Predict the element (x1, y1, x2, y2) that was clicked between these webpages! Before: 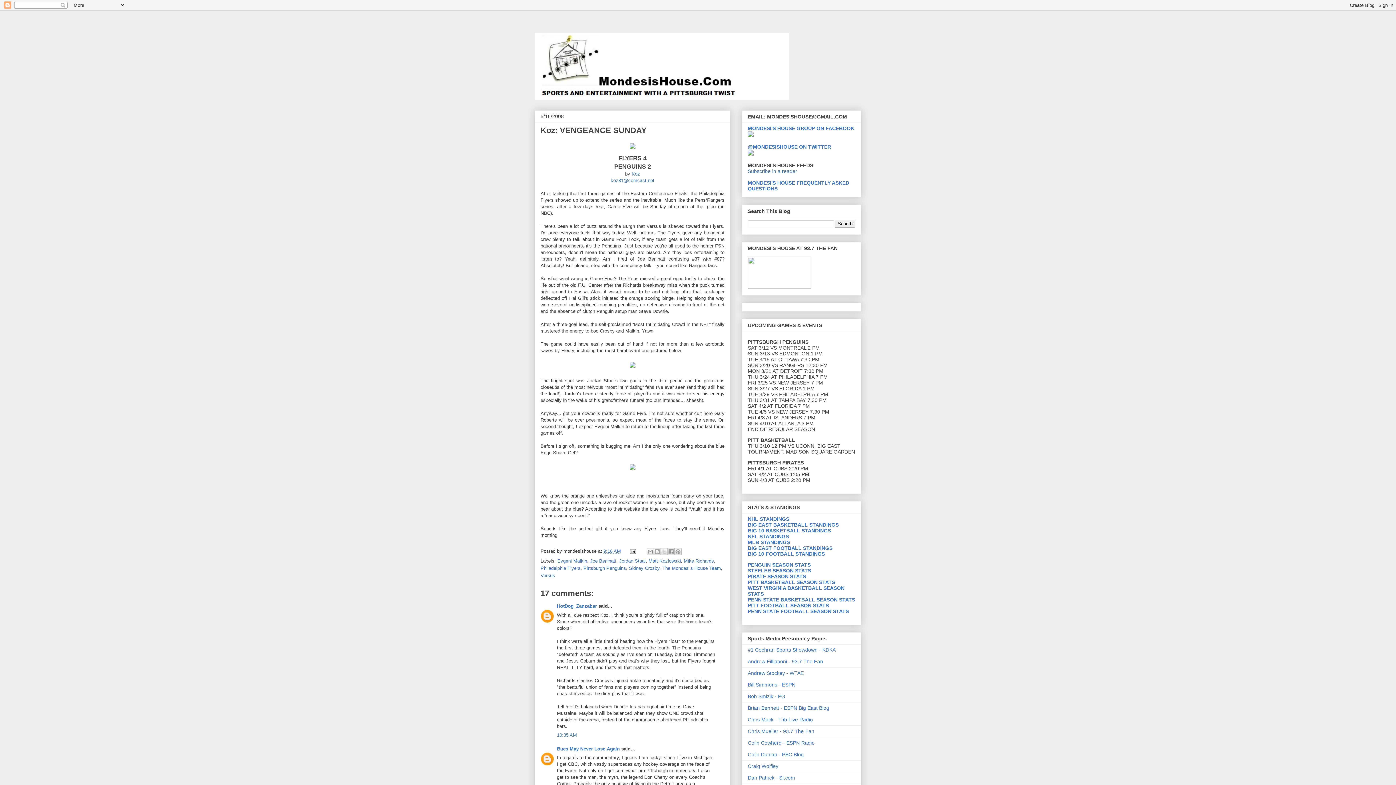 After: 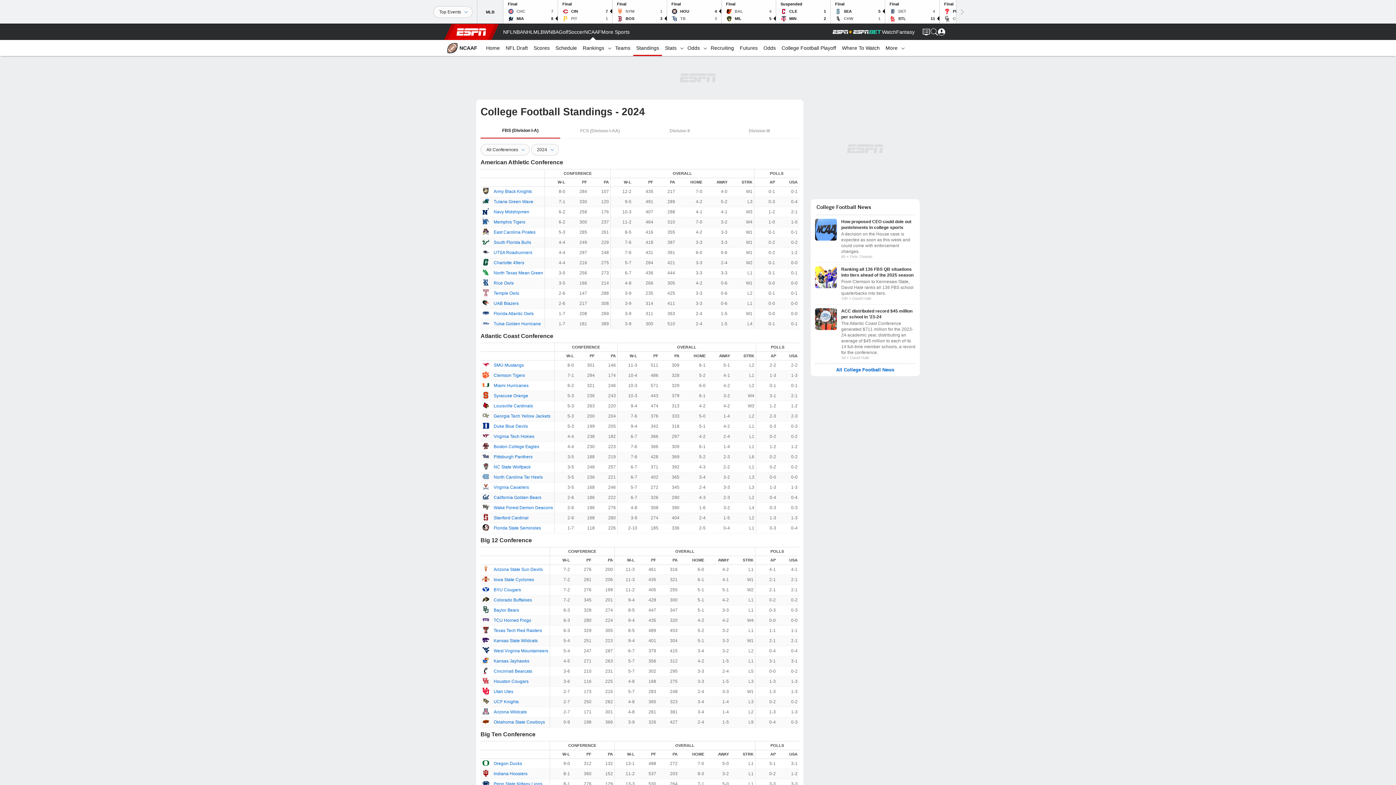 Action: bbox: (748, 545, 832, 551) label: BIG EAST FOOTBALL STANDINGS